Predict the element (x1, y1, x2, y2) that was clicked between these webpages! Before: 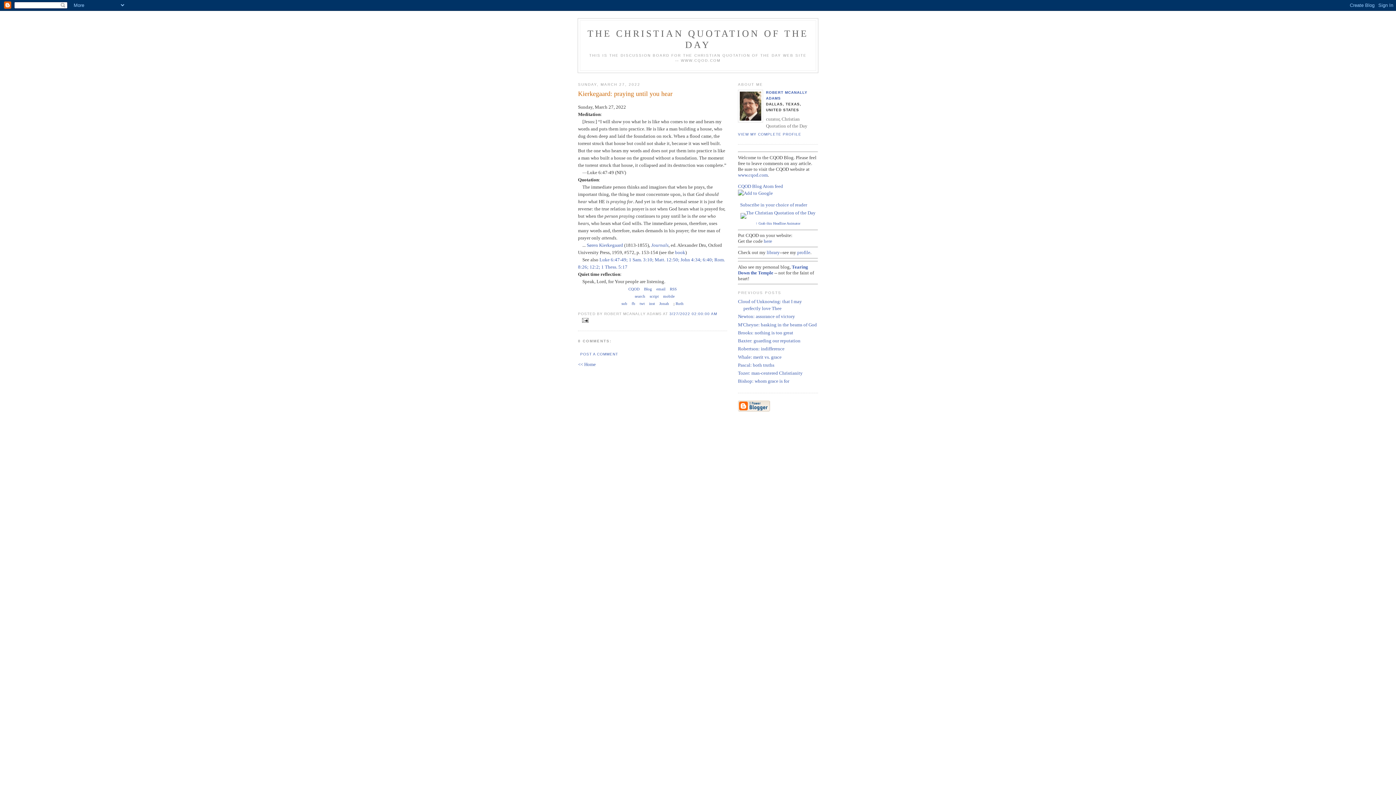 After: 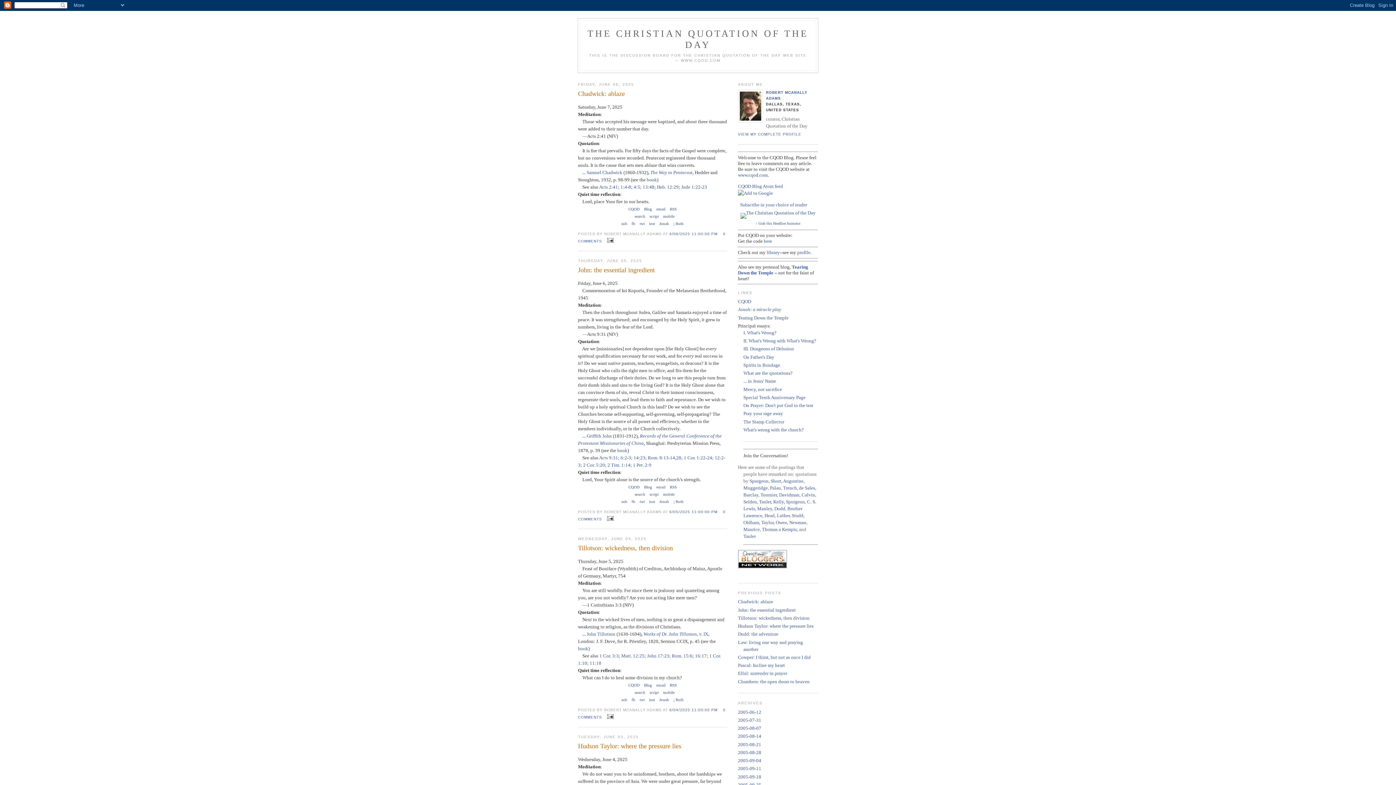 Action: bbox: (578, 361, 596, 367) label: << Home